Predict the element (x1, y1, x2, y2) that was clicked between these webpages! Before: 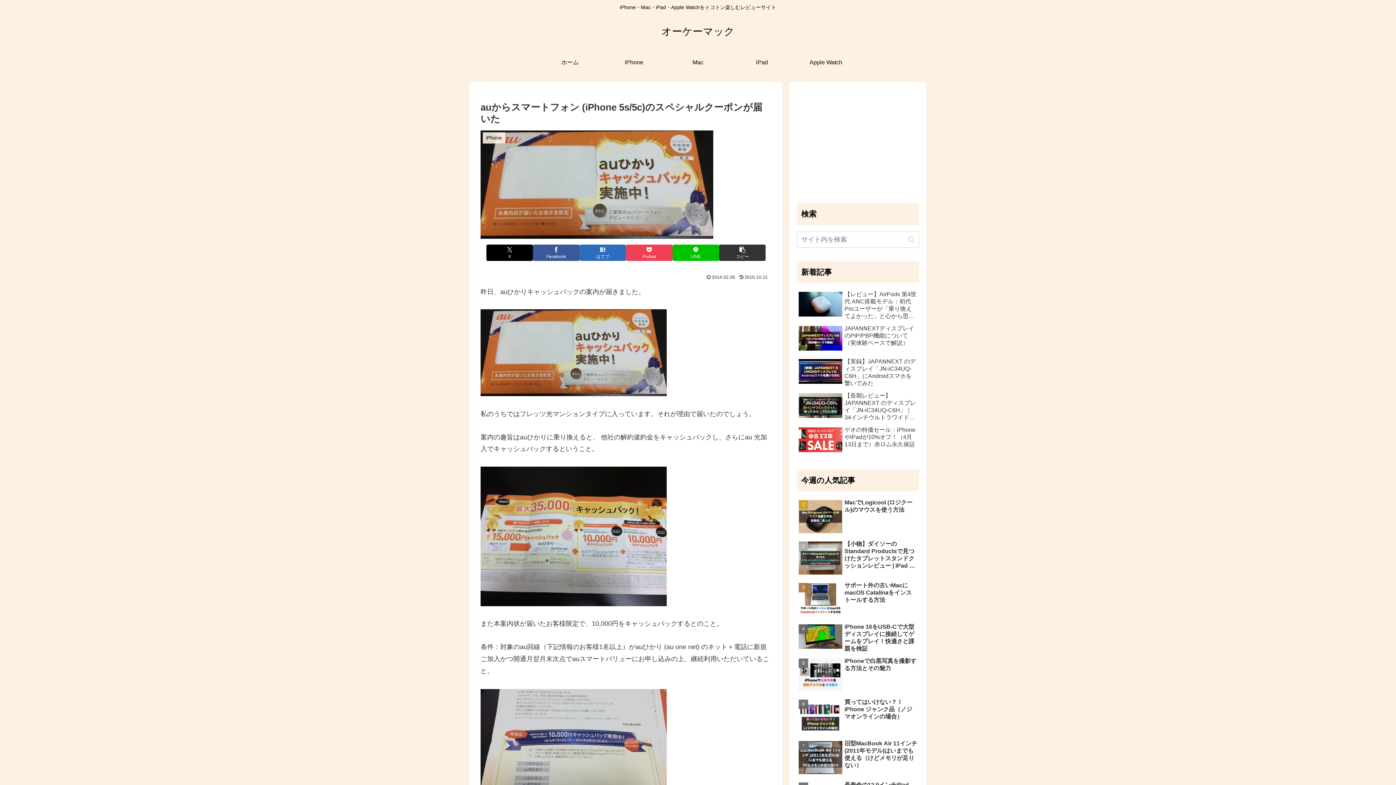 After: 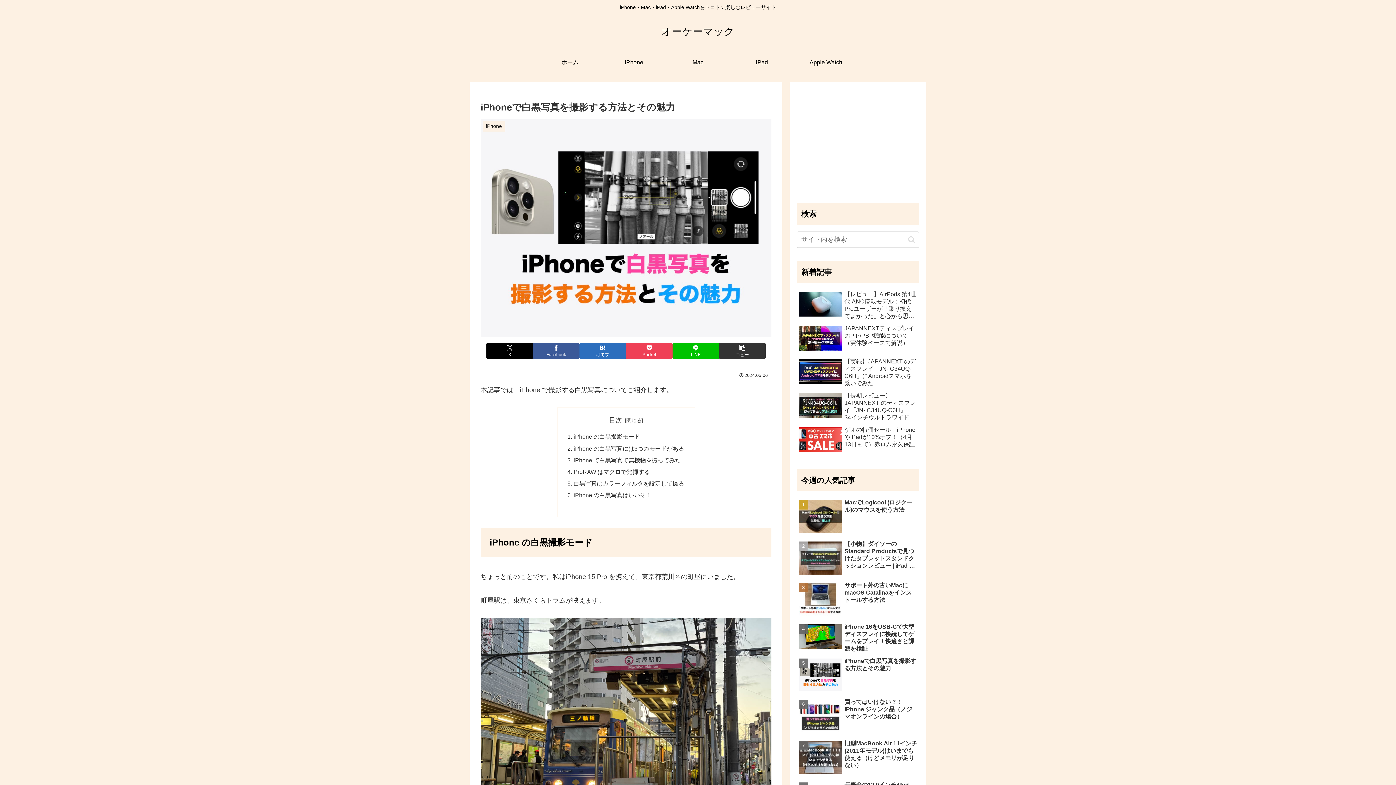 Action: label: iPhoneで白黒写真を撮影する方法とその魅力 bbox: (797, 655, 919, 695)